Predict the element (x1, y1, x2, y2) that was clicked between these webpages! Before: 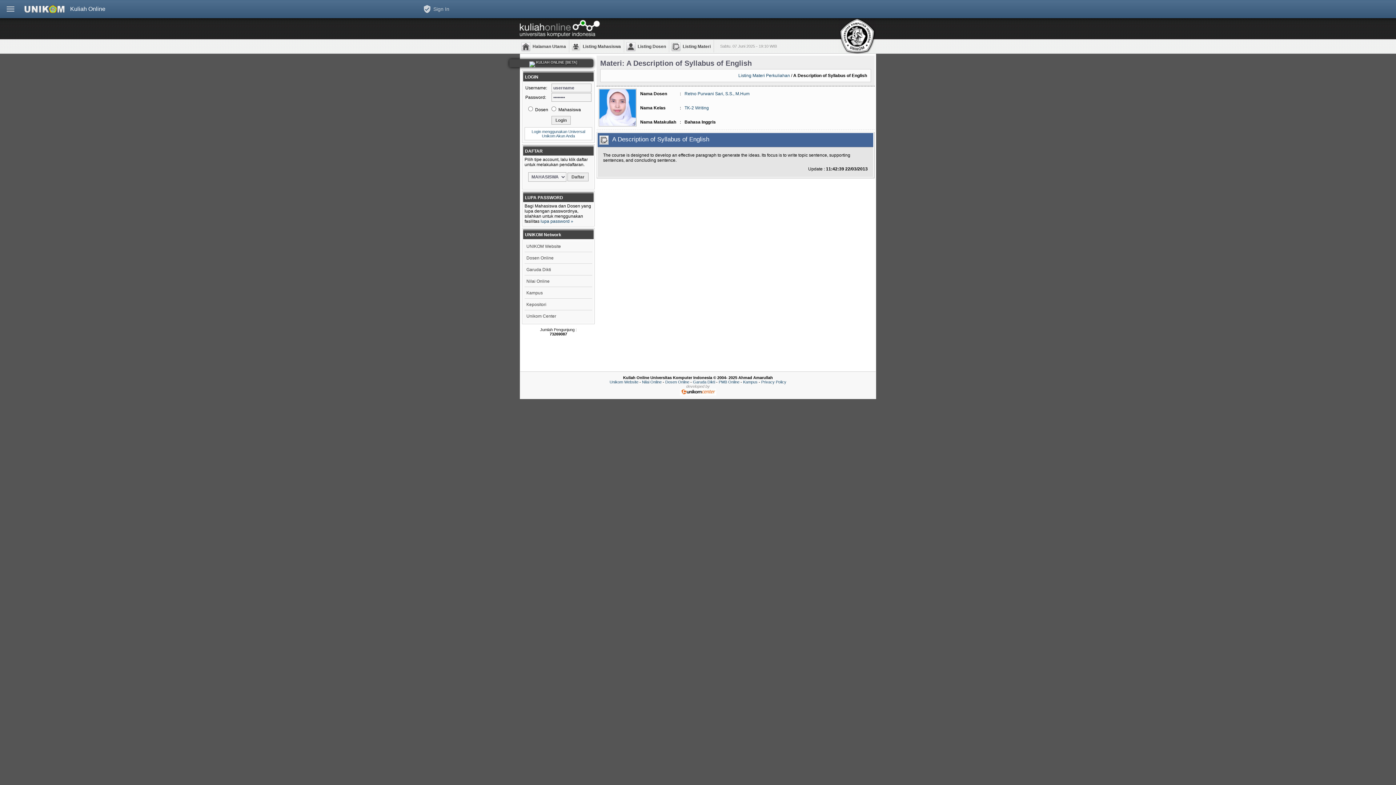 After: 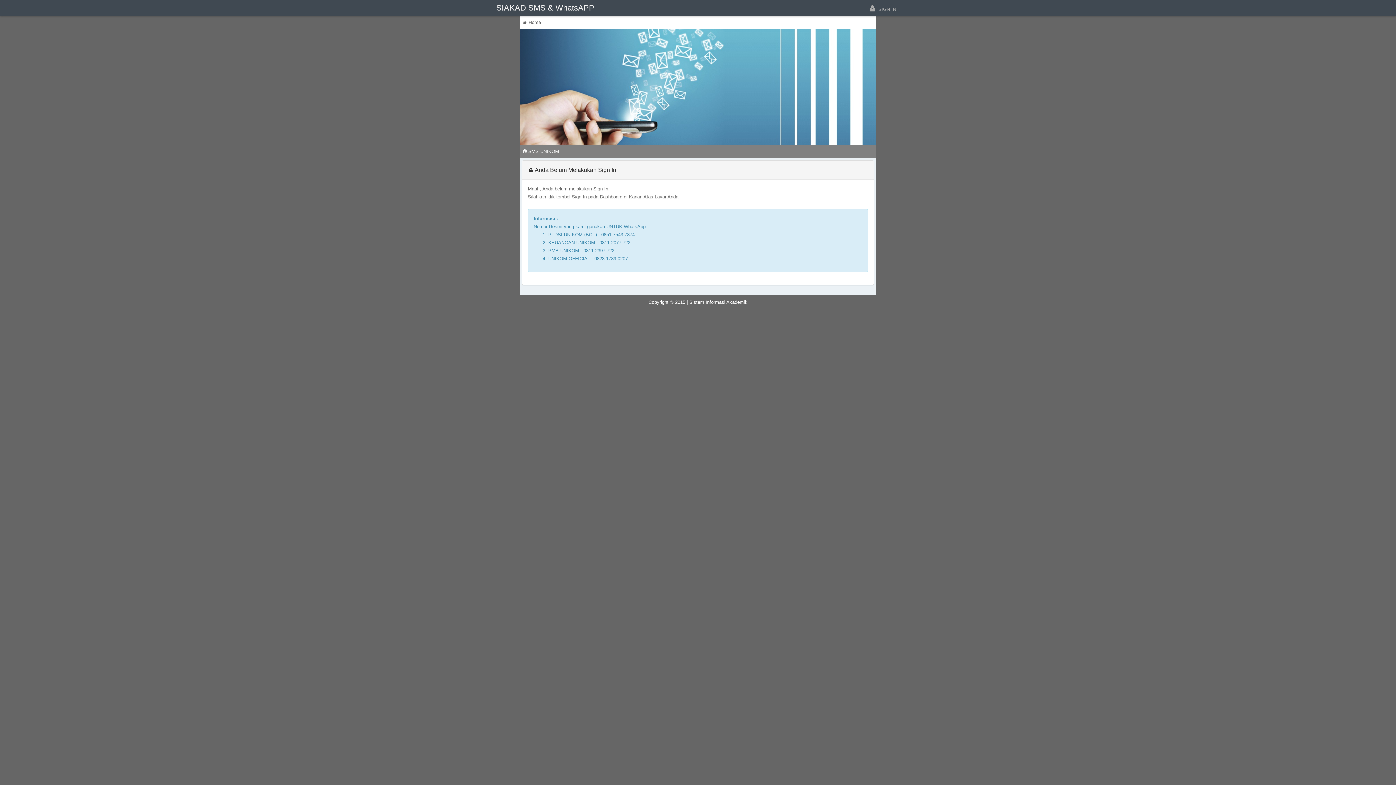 Action: label: Dosen Online bbox: (524, 252, 592, 264)